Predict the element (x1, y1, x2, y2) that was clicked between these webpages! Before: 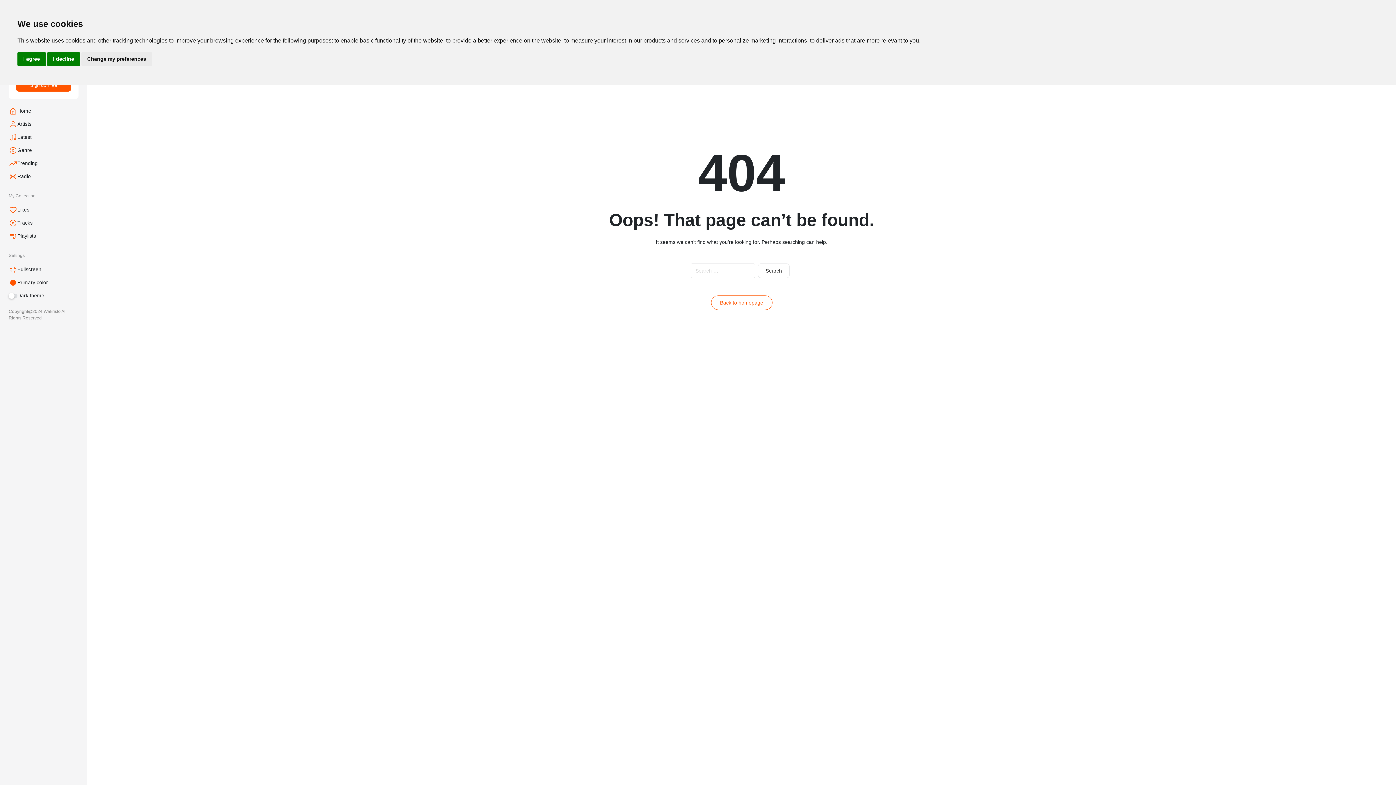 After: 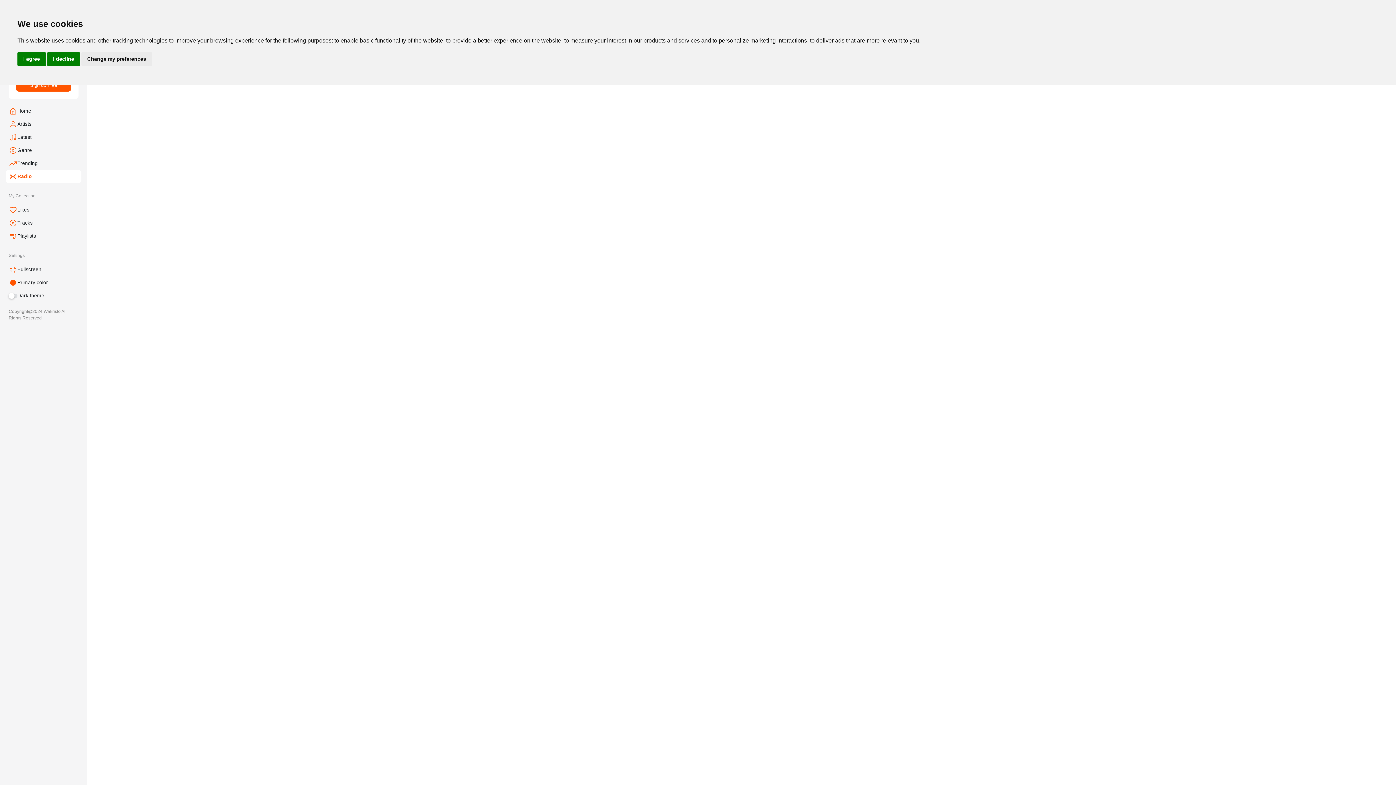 Action: bbox: (5, 170, 81, 183) label: Radio